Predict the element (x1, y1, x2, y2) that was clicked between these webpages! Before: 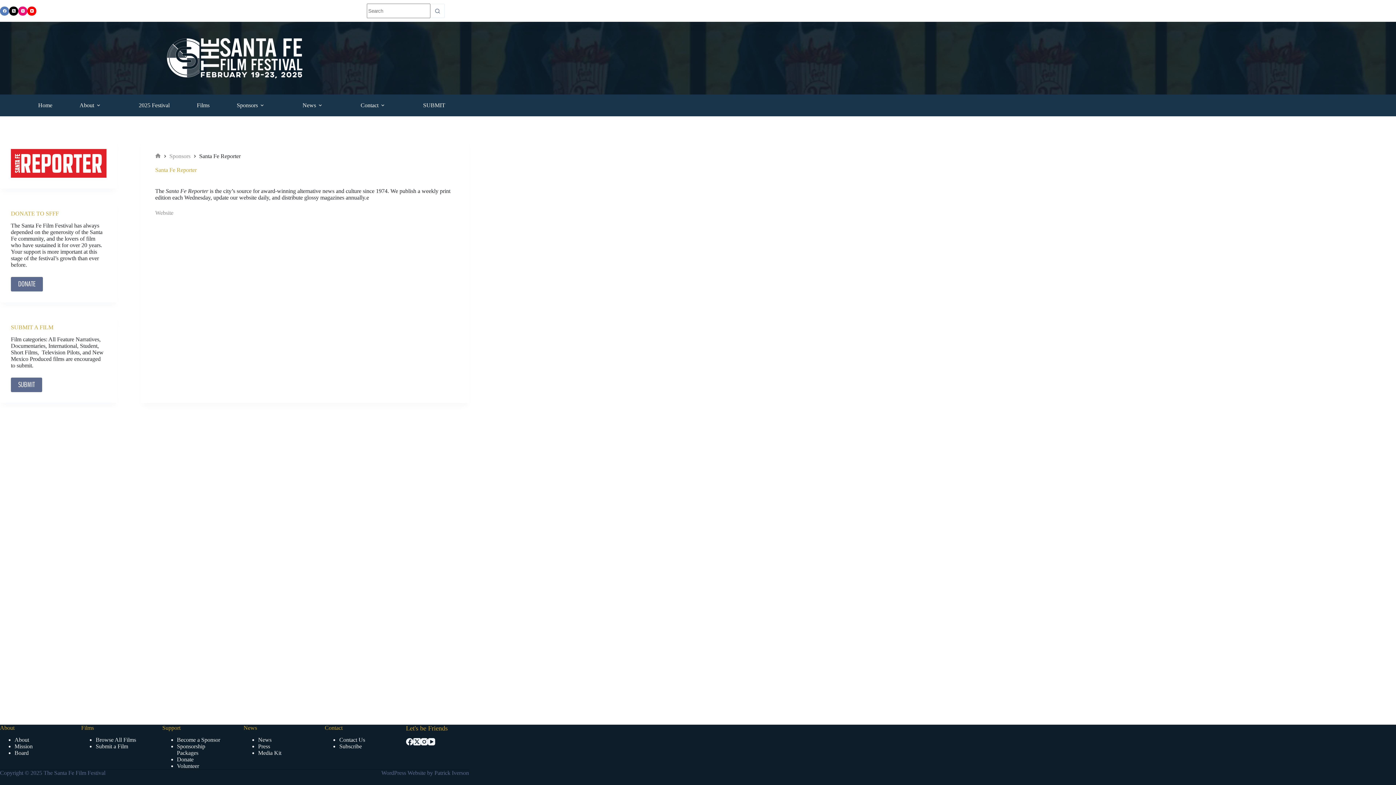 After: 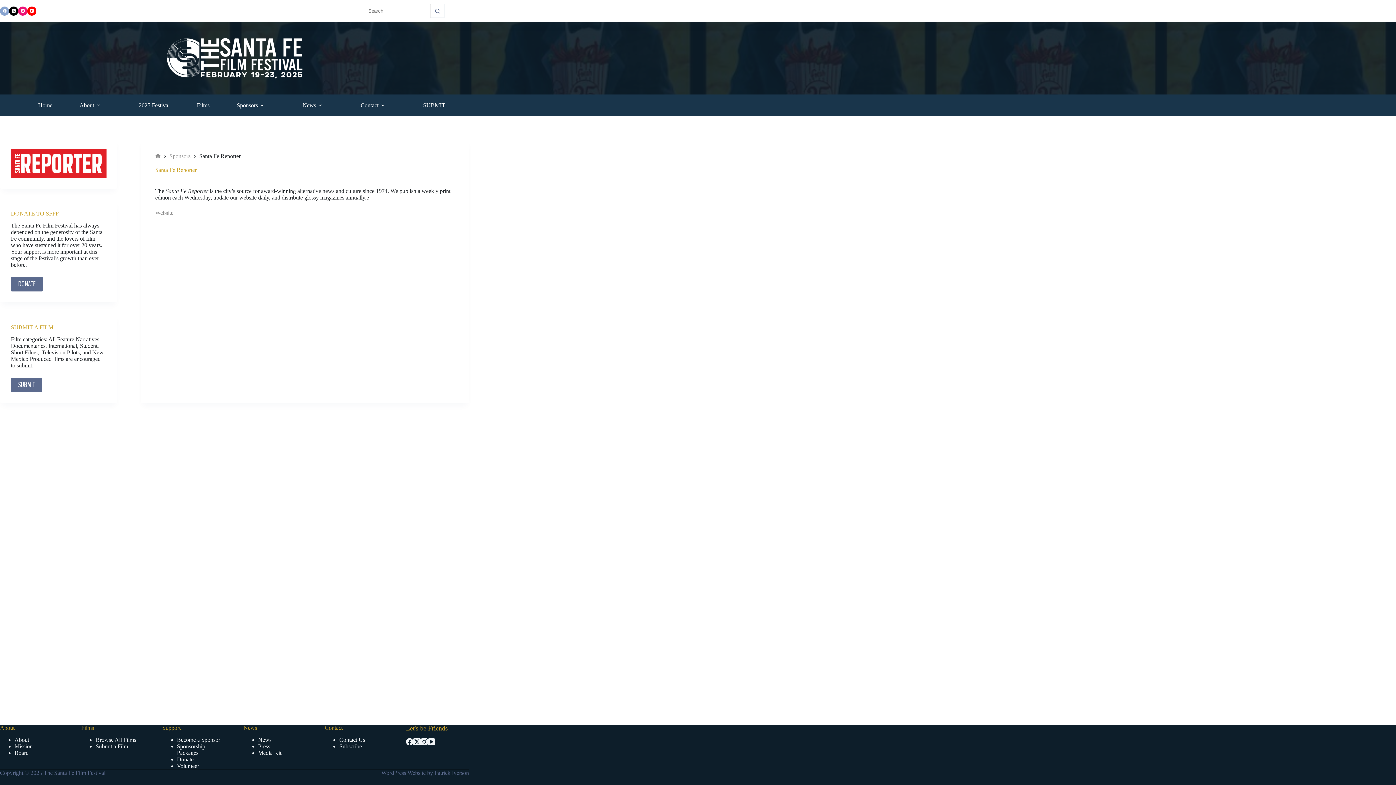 Action: label: Facebook bbox: (0, 6, 9, 15)